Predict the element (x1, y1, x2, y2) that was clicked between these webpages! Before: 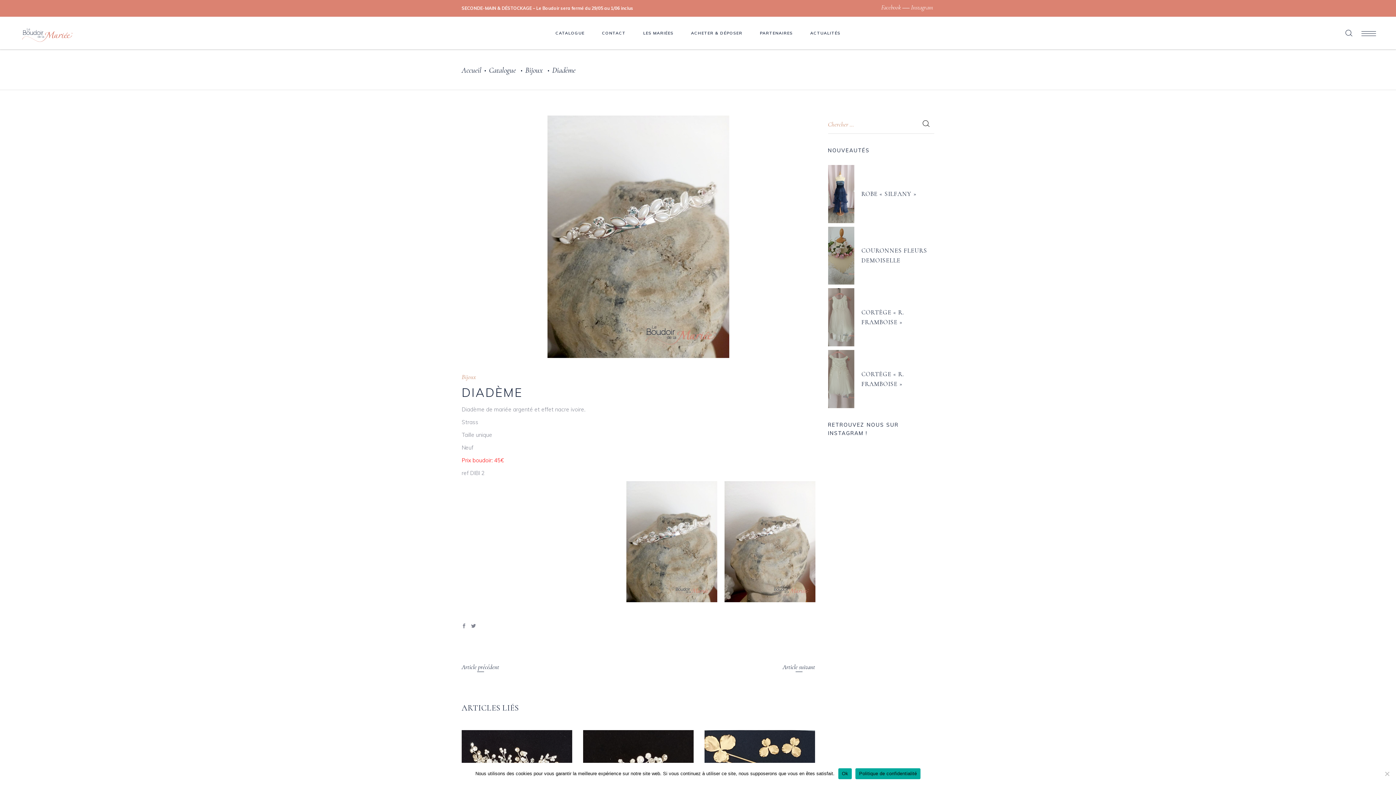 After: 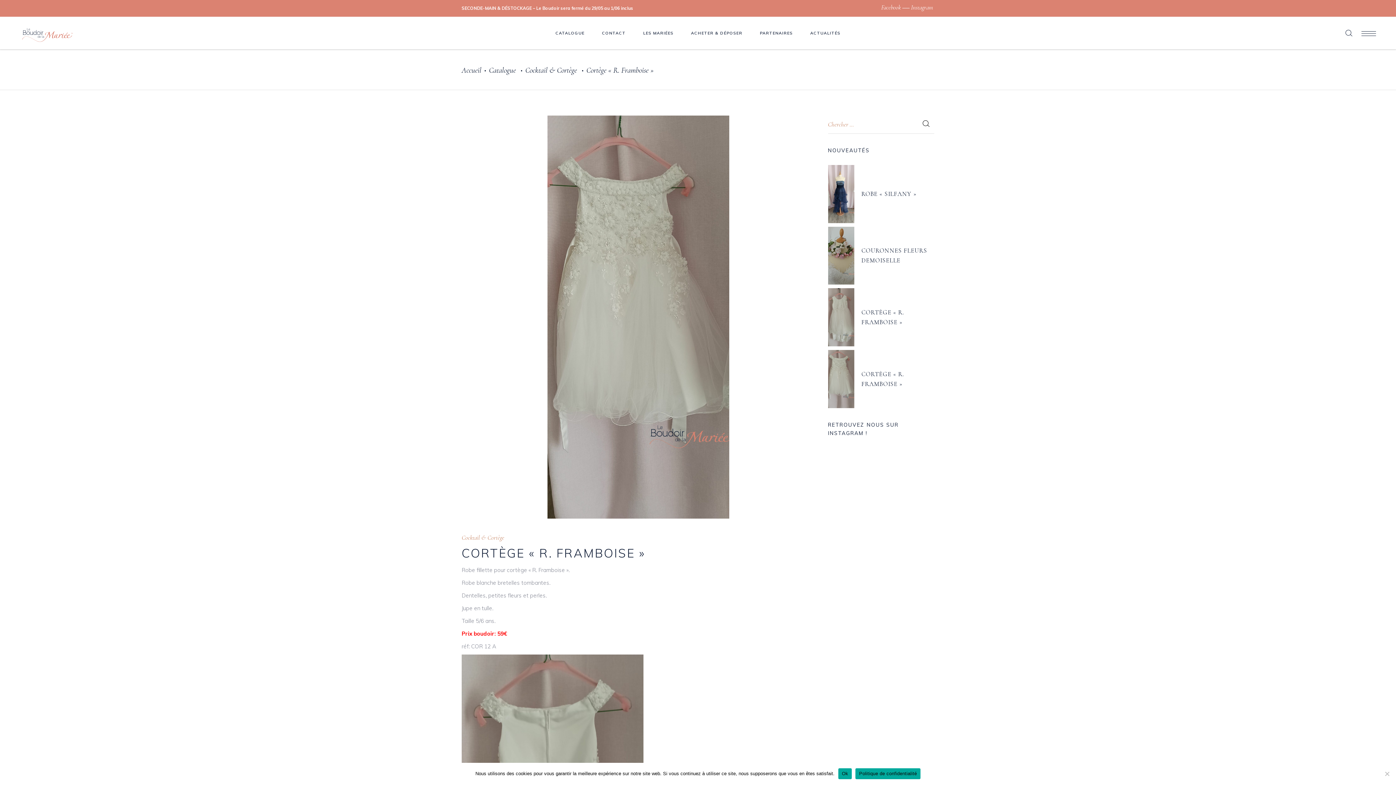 Action: bbox: (828, 350, 854, 408)